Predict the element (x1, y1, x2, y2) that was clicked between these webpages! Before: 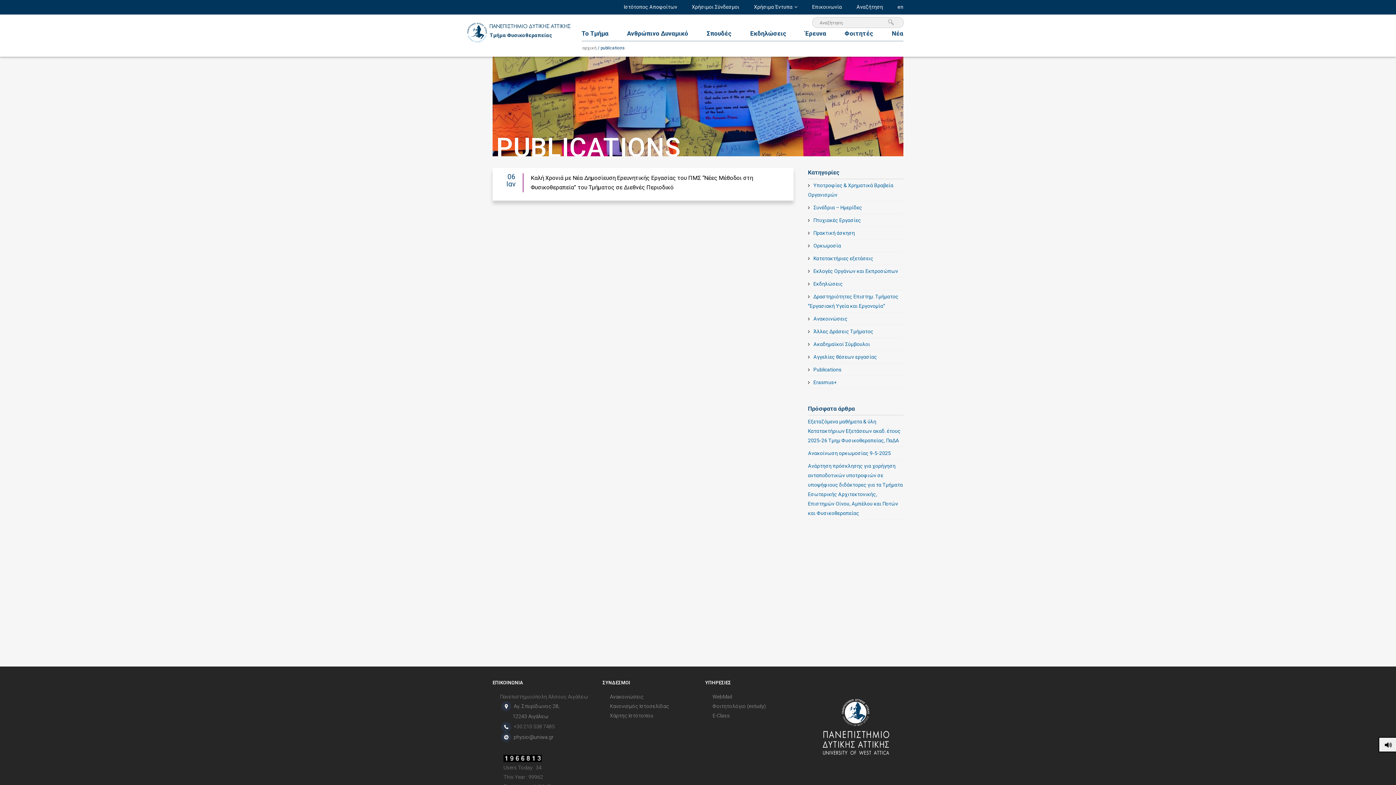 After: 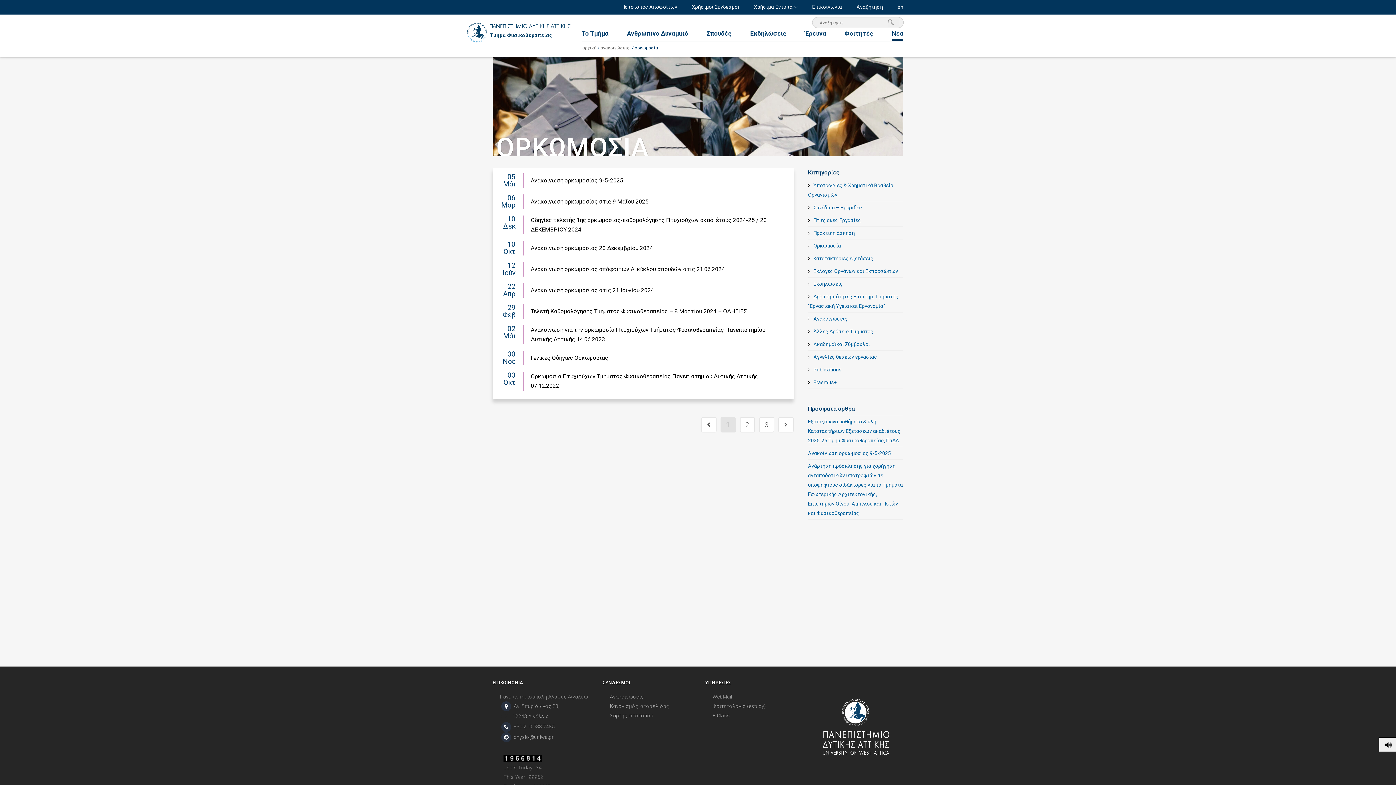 Action: label: Ορκωμοσία bbox: (813, 242, 841, 248)